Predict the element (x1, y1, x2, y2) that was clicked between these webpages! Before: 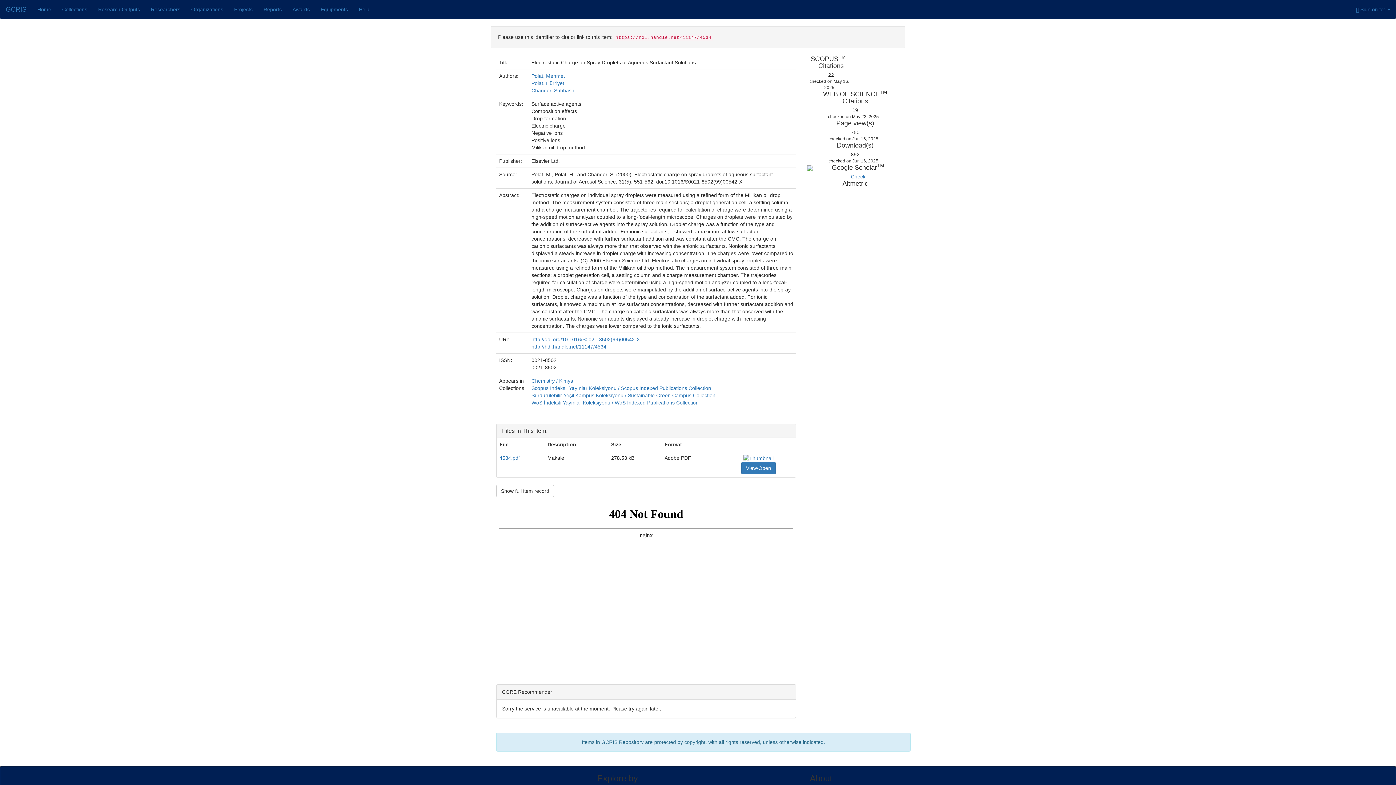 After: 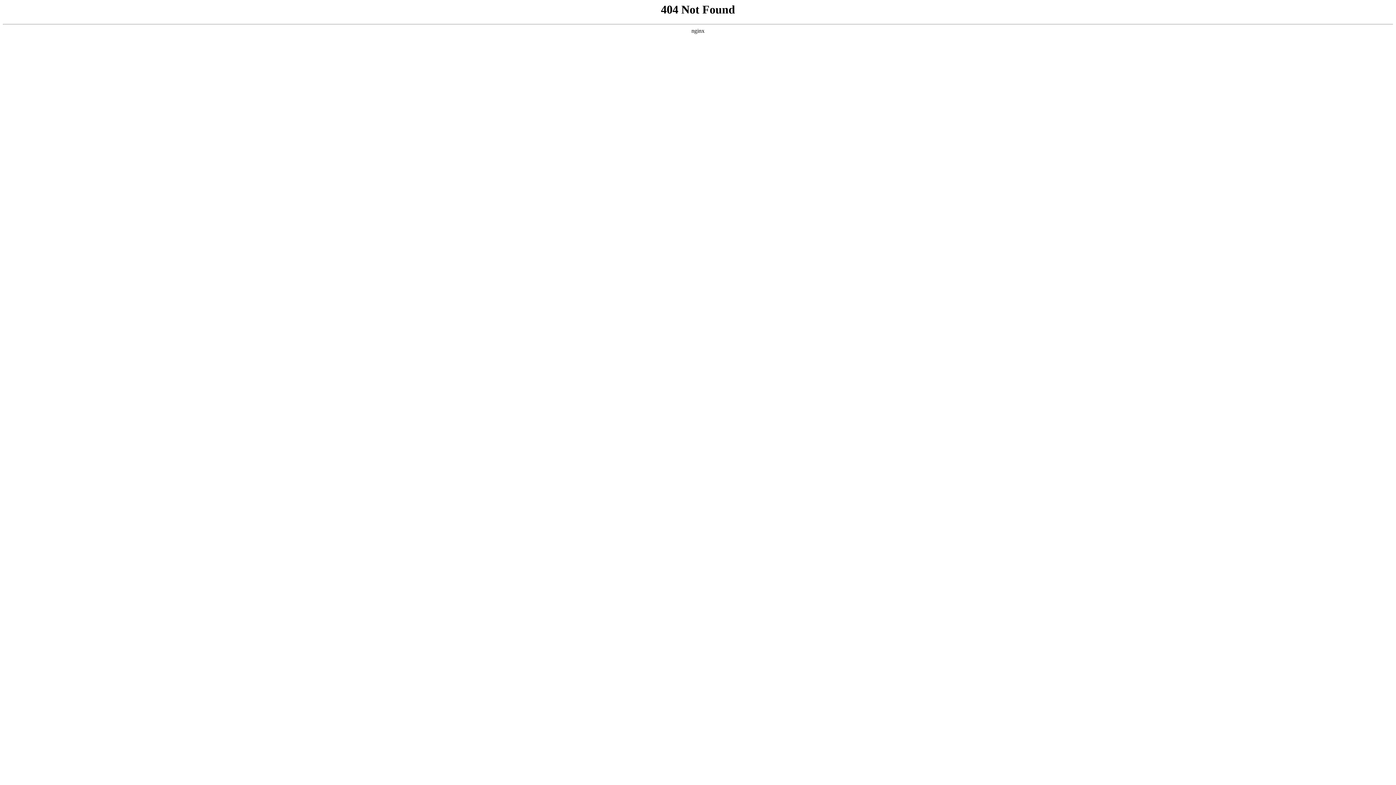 Action: label: Equipments bbox: (315, 0, 353, 18)